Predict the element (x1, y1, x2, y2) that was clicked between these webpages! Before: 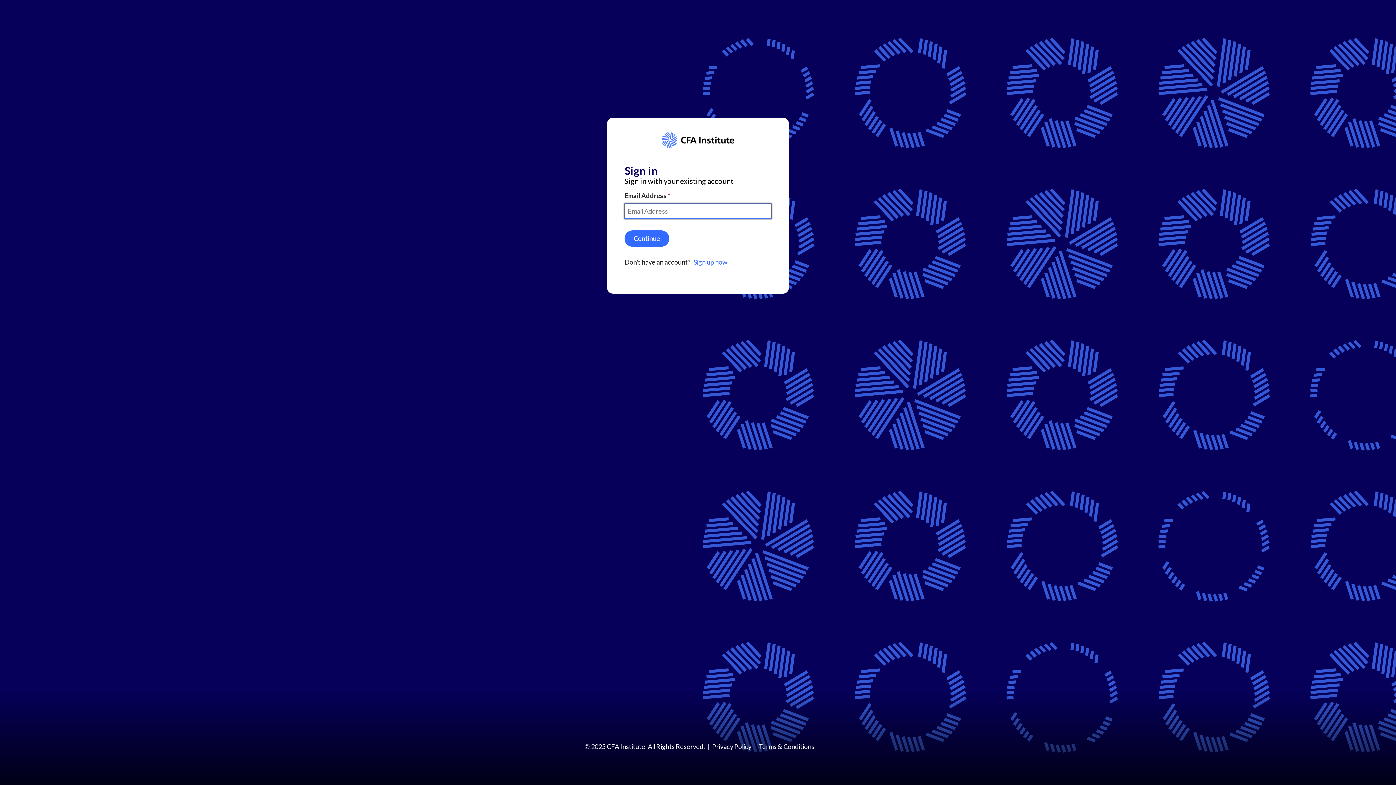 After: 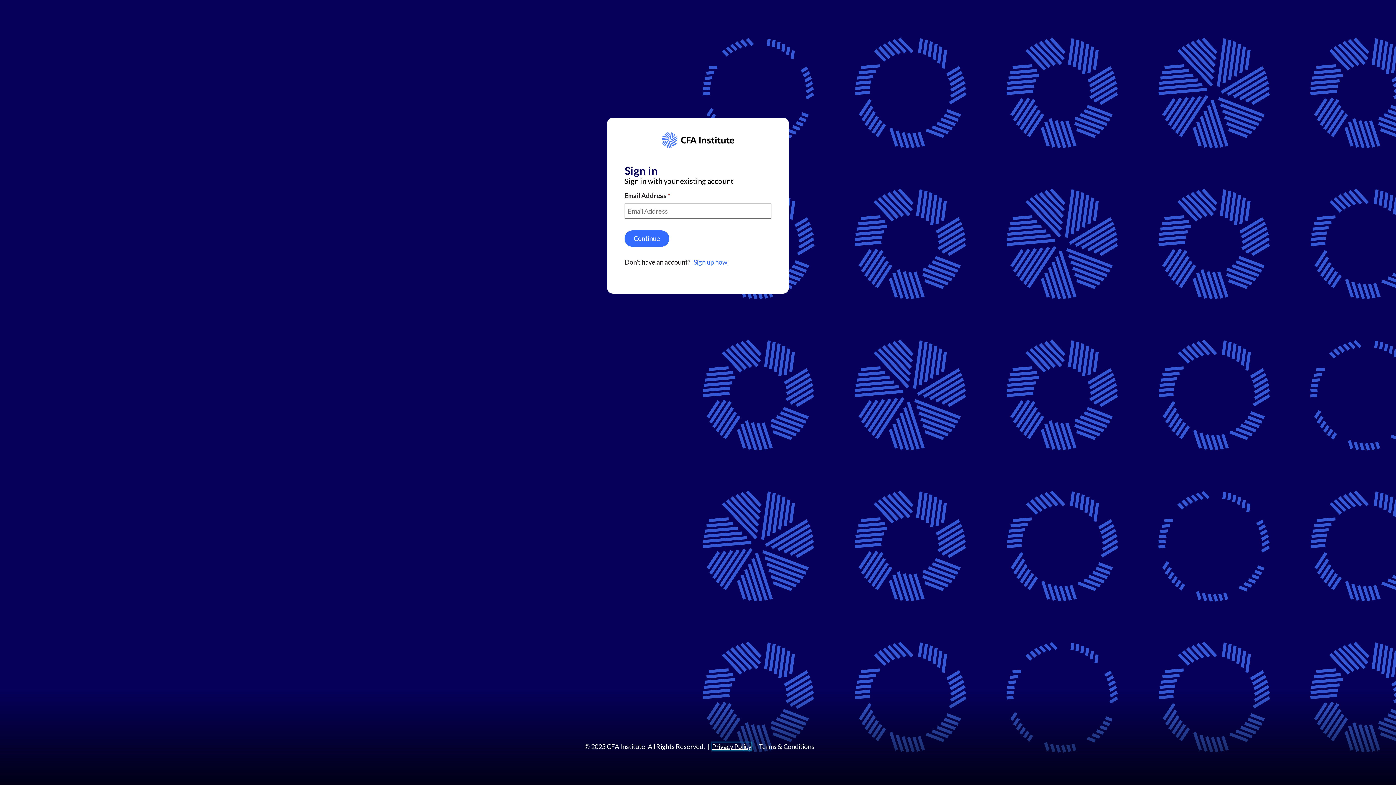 Action: label: Privacy Policy bbox: (712, 742, 751, 750)